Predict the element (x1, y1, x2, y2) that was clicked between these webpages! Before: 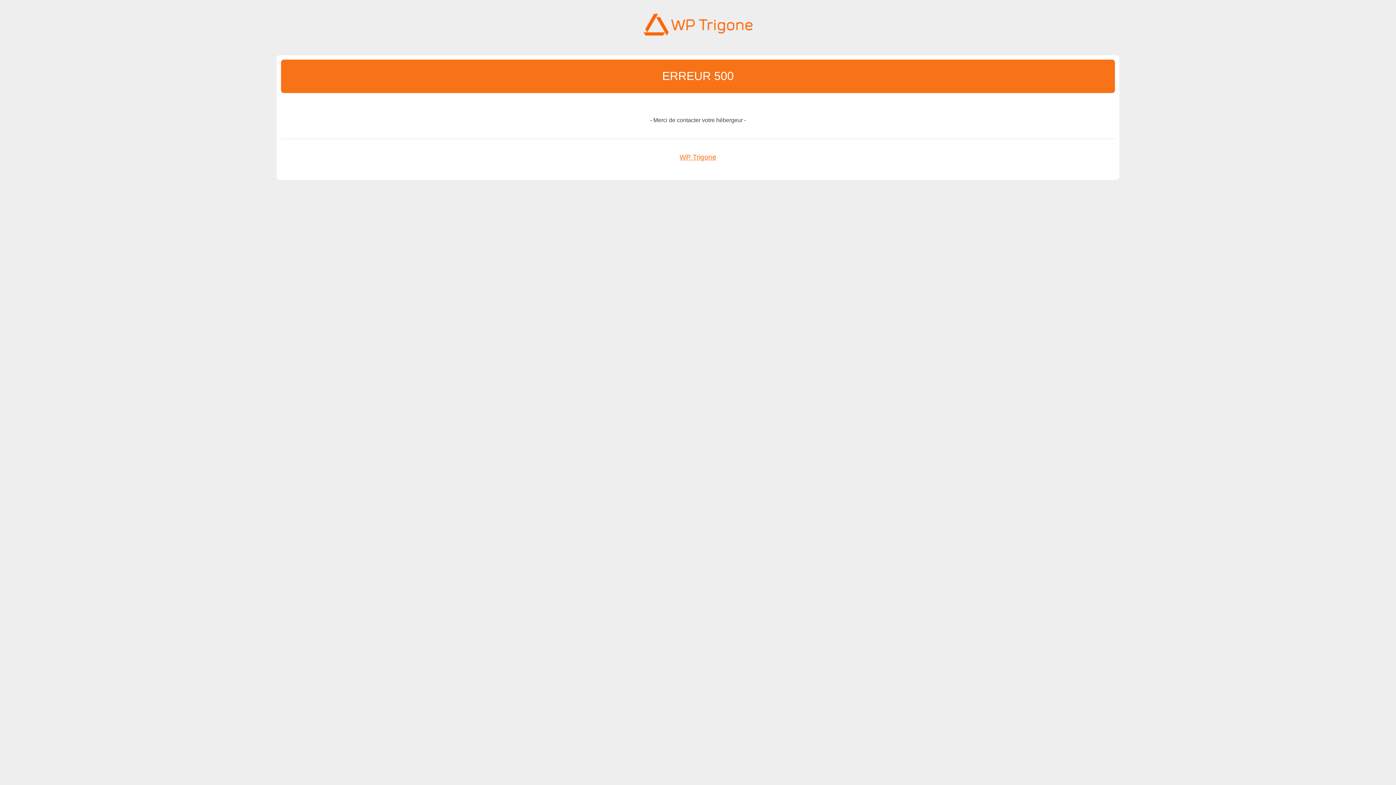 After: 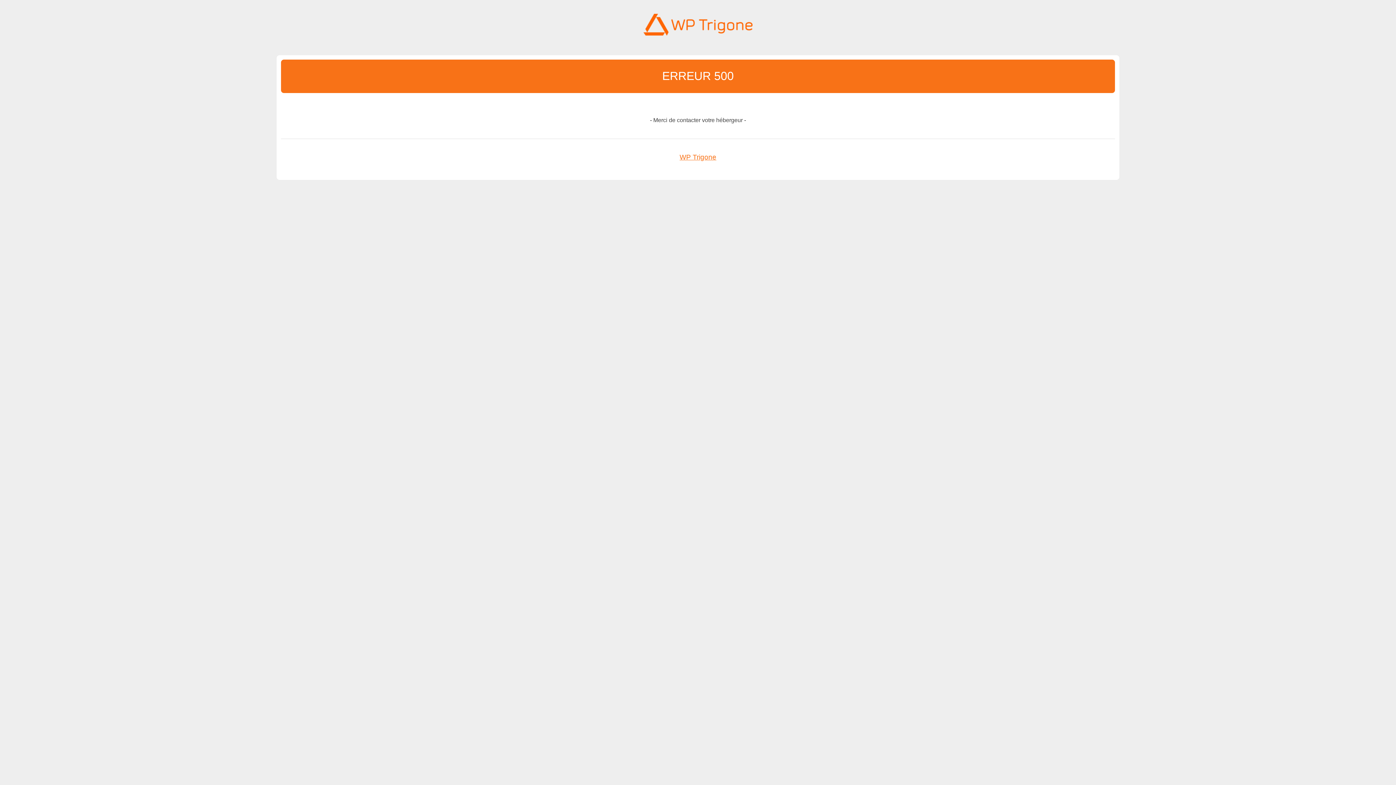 Action: bbox: (679, 153, 716, 161) label: WP Trigone